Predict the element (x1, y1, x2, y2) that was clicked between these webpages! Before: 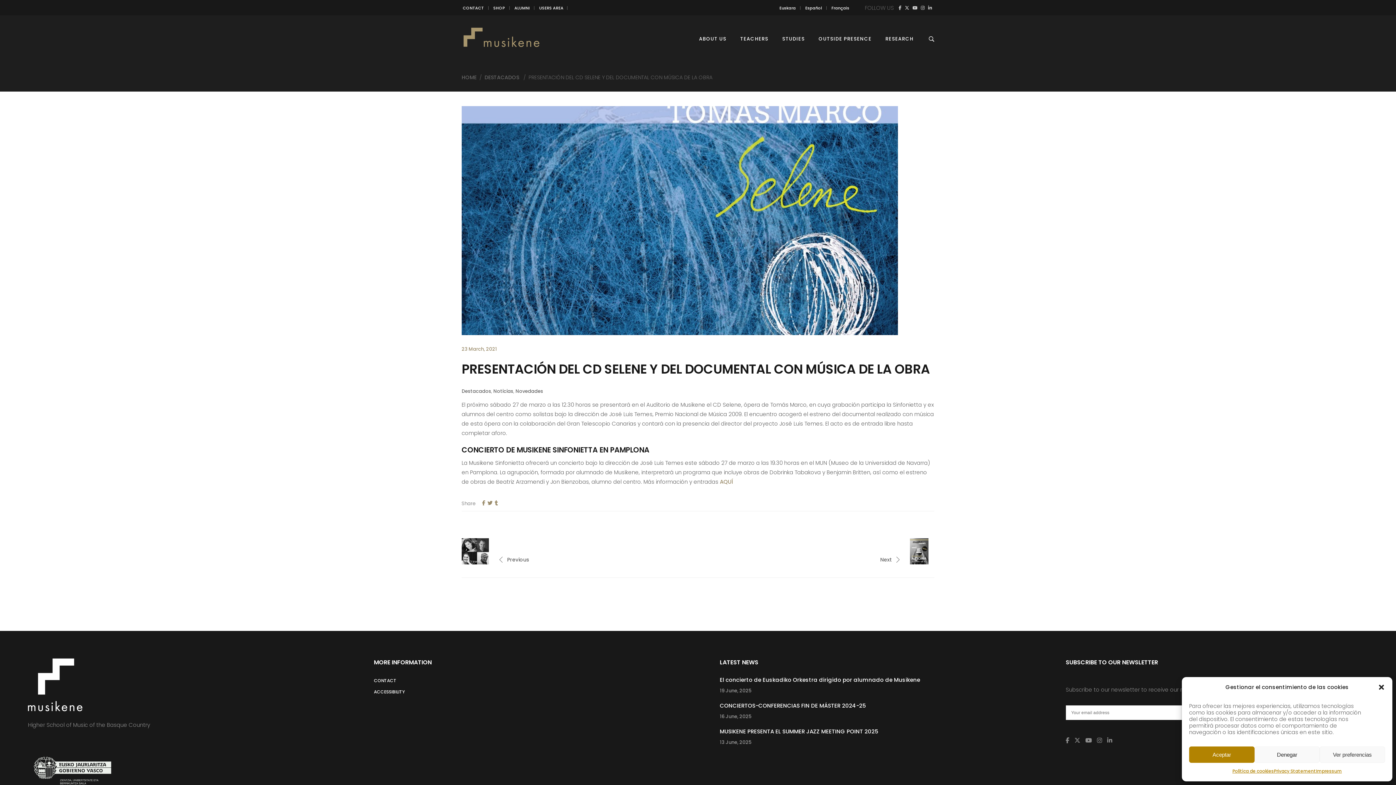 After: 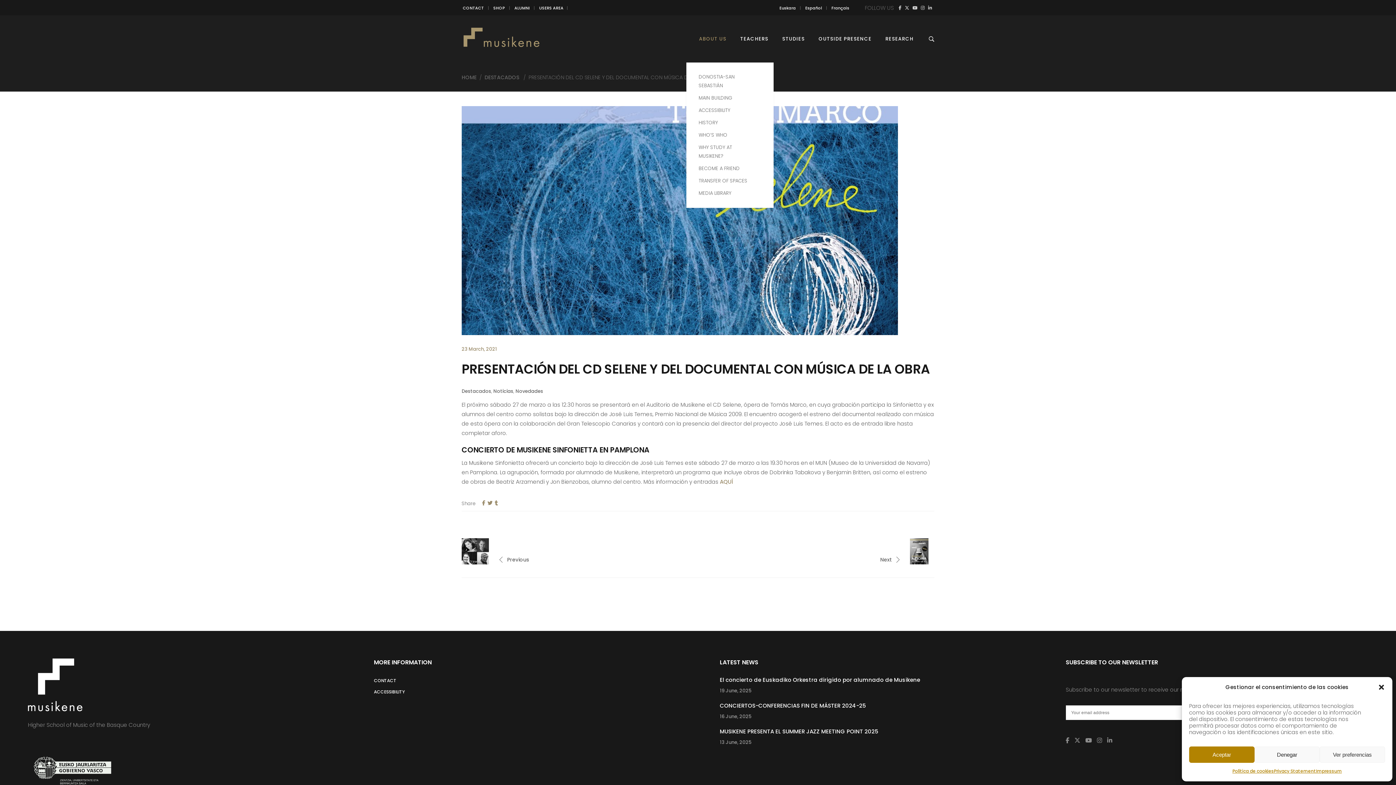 Action: label: ABOUT US bbox: (692, 15, 733, 62)